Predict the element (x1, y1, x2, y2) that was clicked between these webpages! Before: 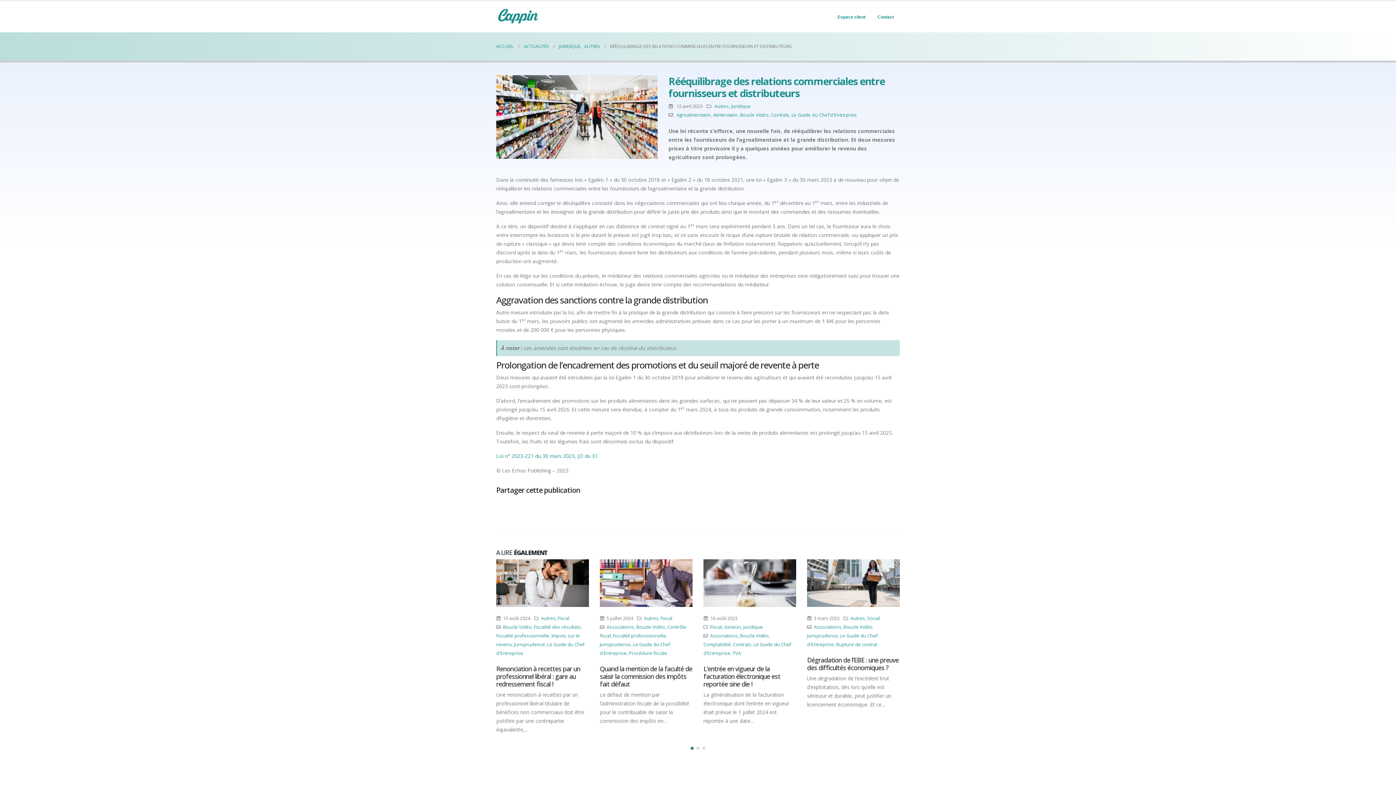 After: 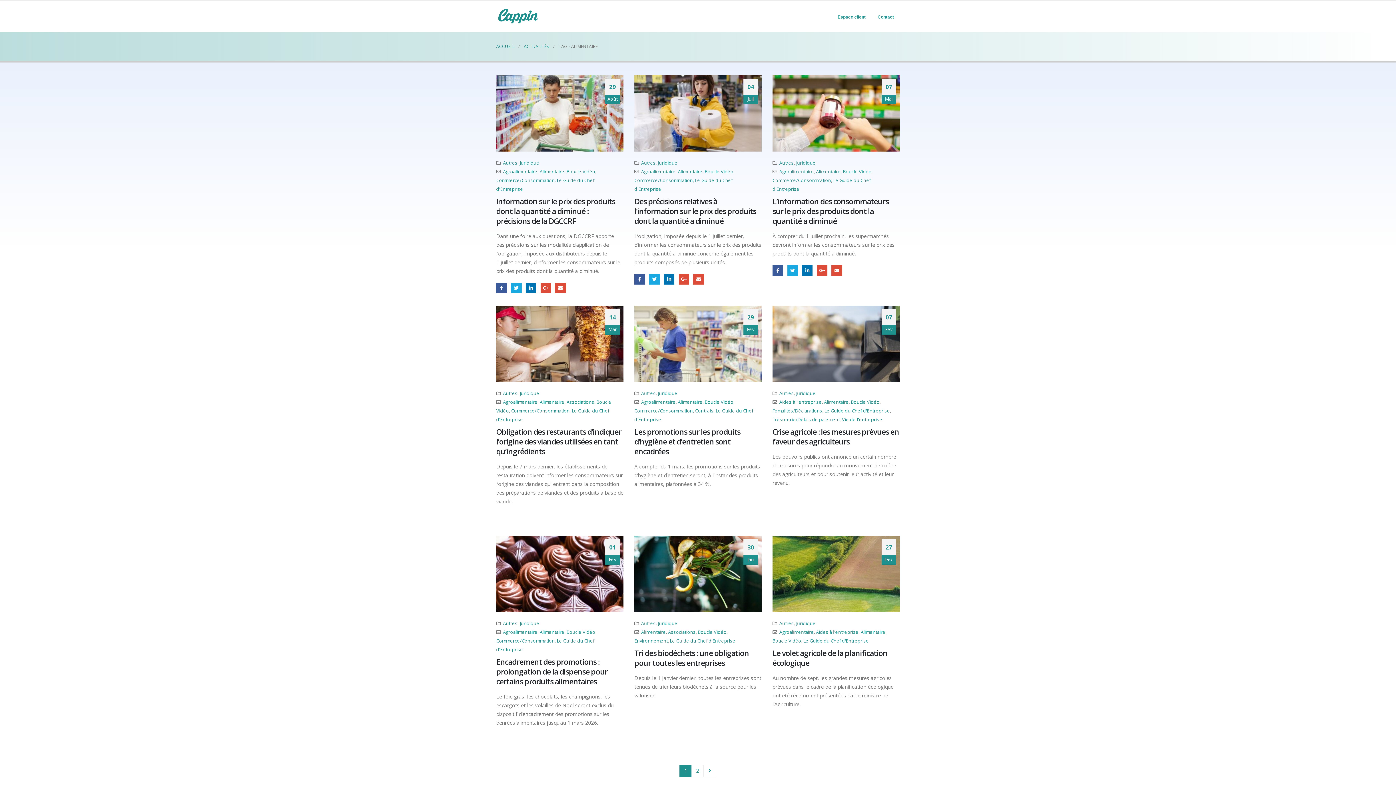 Action: bbox: (713, 112, 738, 118) label: Alimentaire